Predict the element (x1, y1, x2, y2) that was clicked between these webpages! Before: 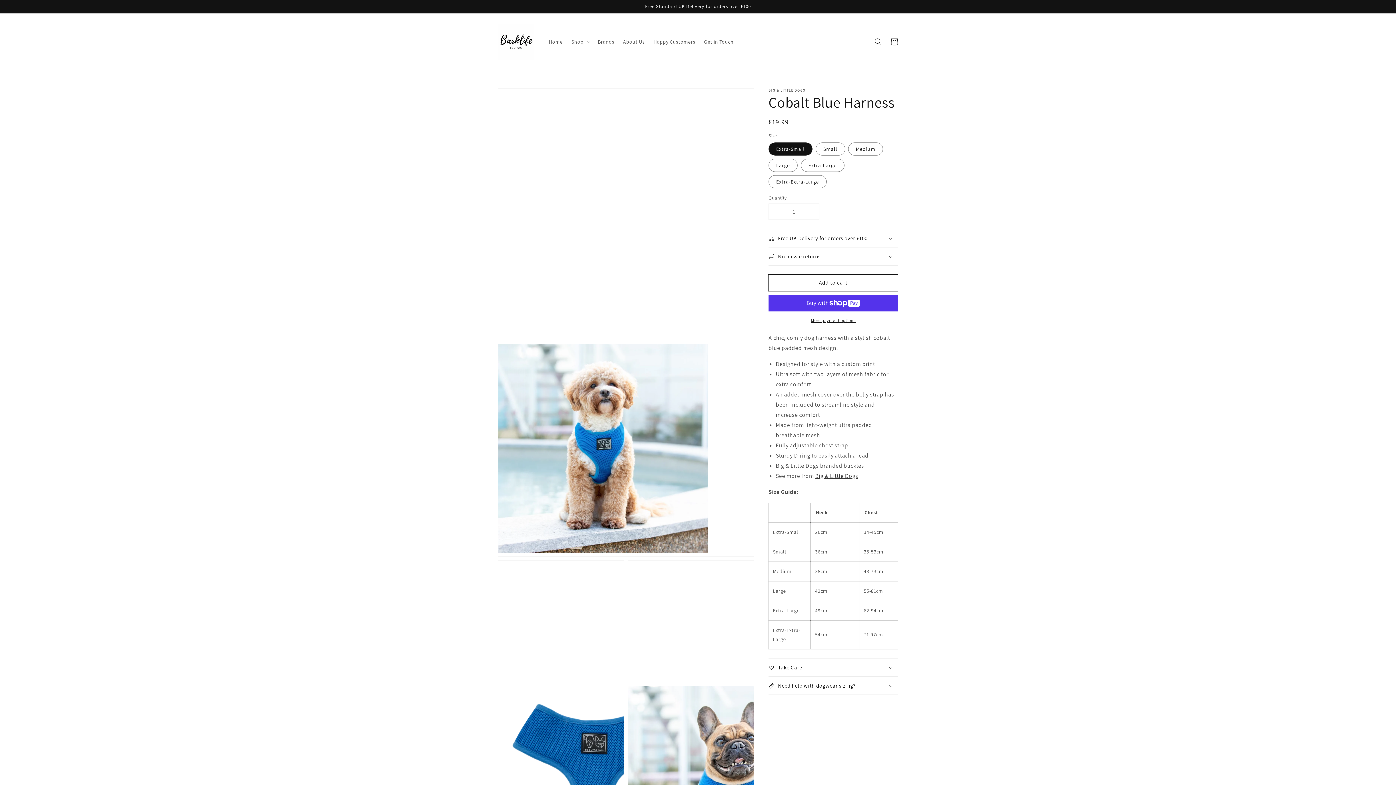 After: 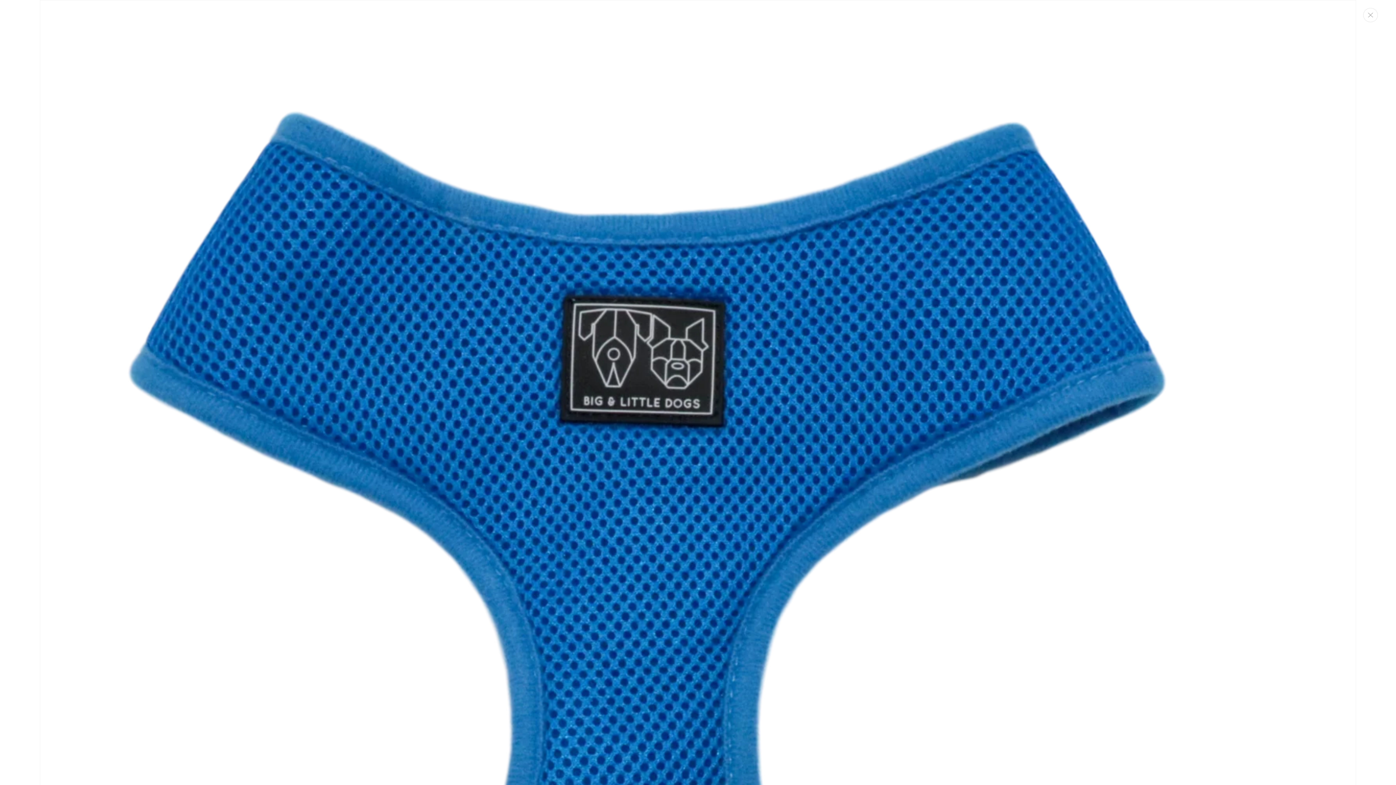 Action: bbox: (498, 561, 624, 899) label: Open media 2 in gallery view